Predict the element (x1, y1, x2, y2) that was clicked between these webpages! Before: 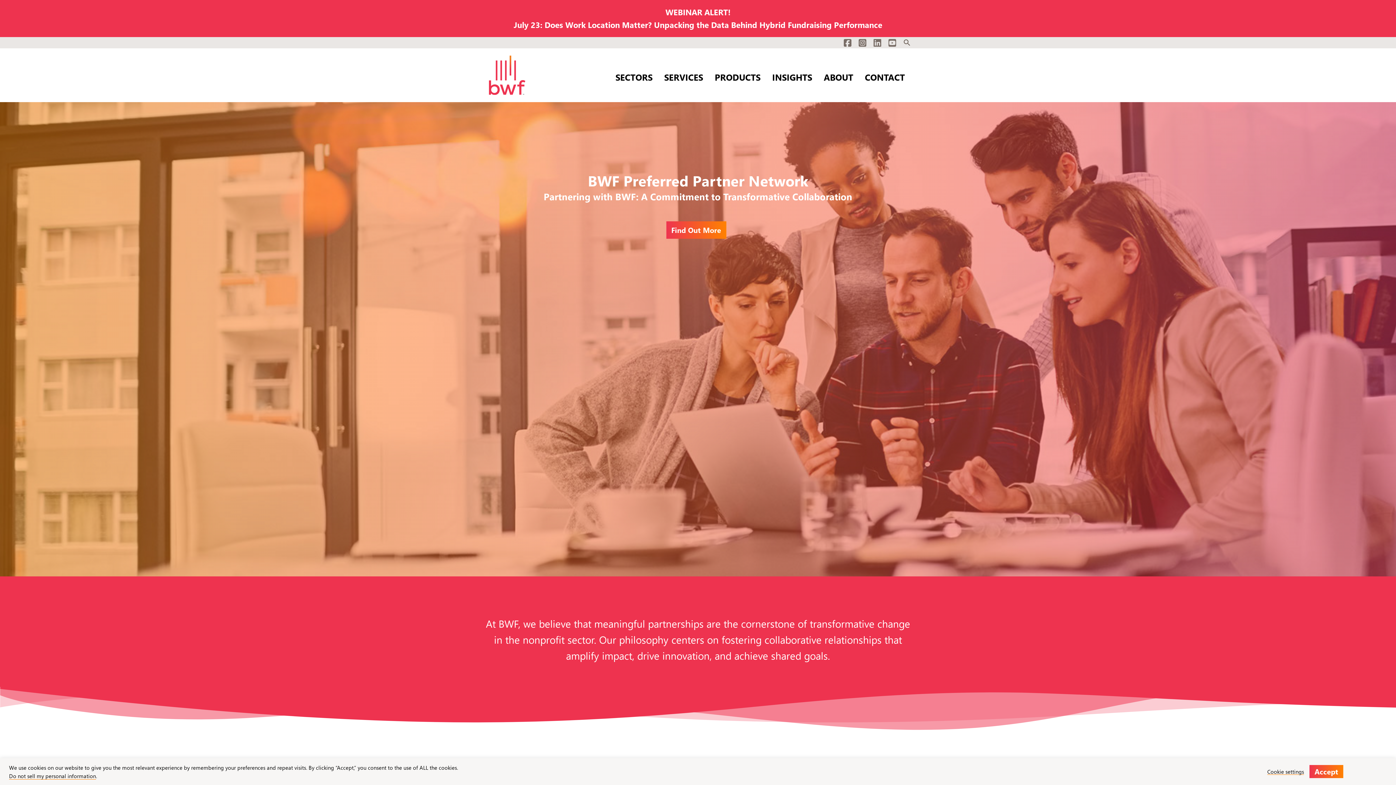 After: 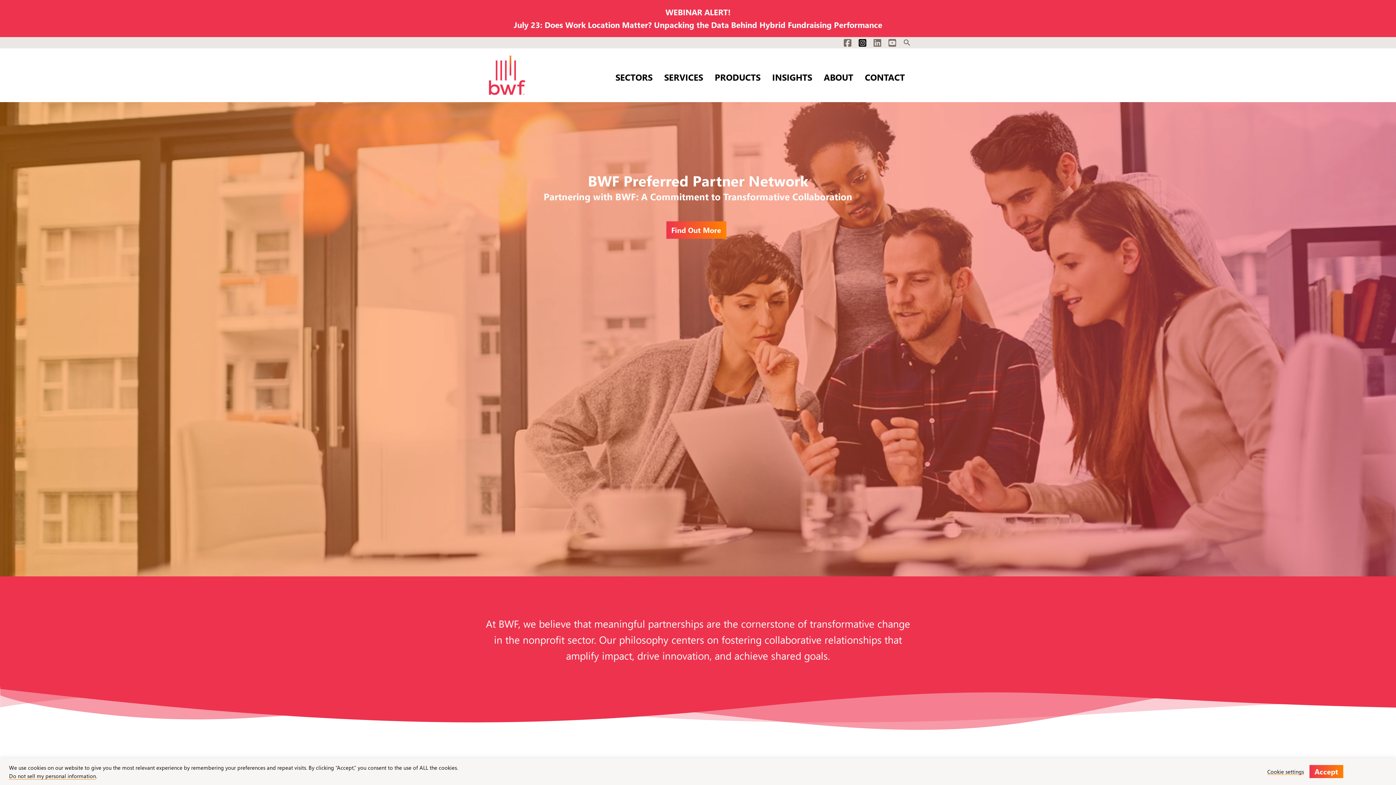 Action: label: Instagram bbox: (858, 40, 866, 47)